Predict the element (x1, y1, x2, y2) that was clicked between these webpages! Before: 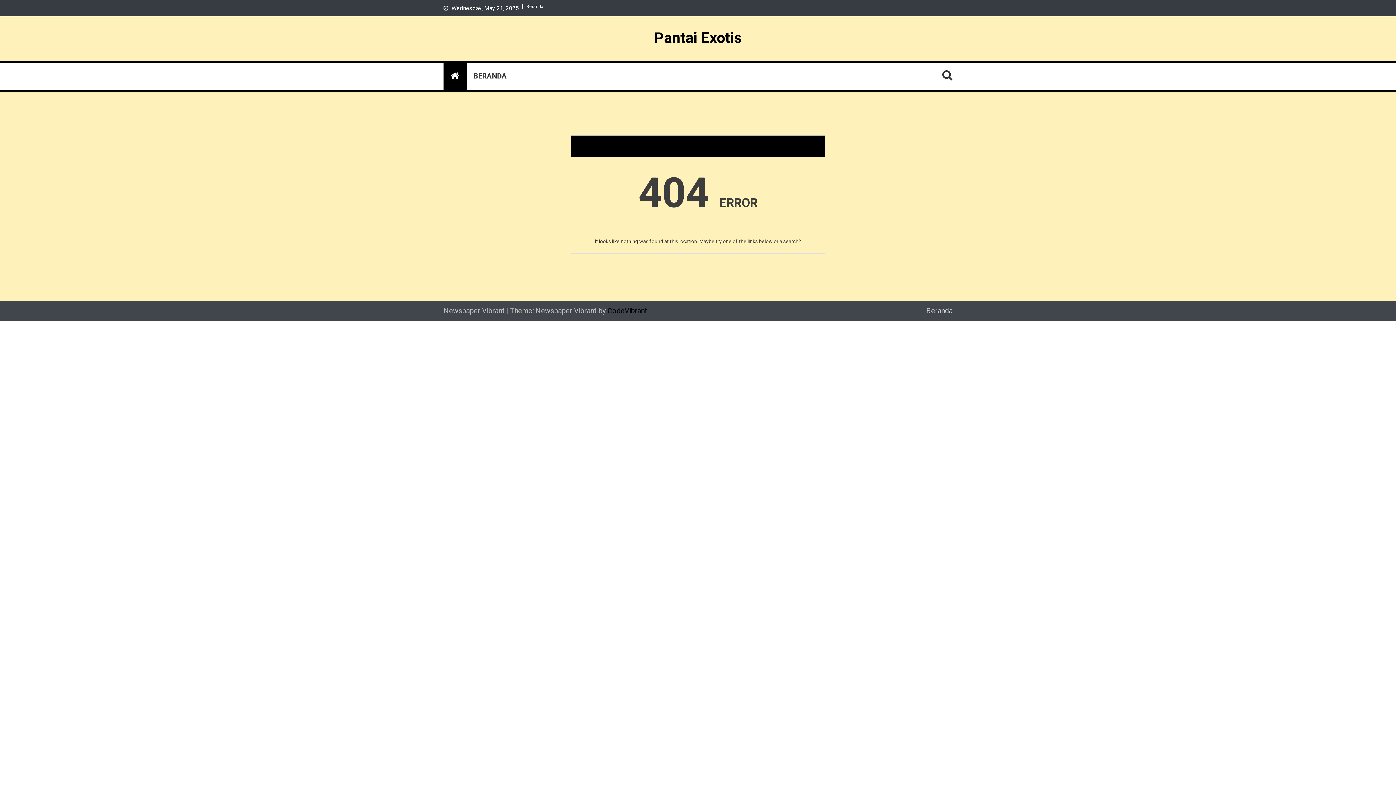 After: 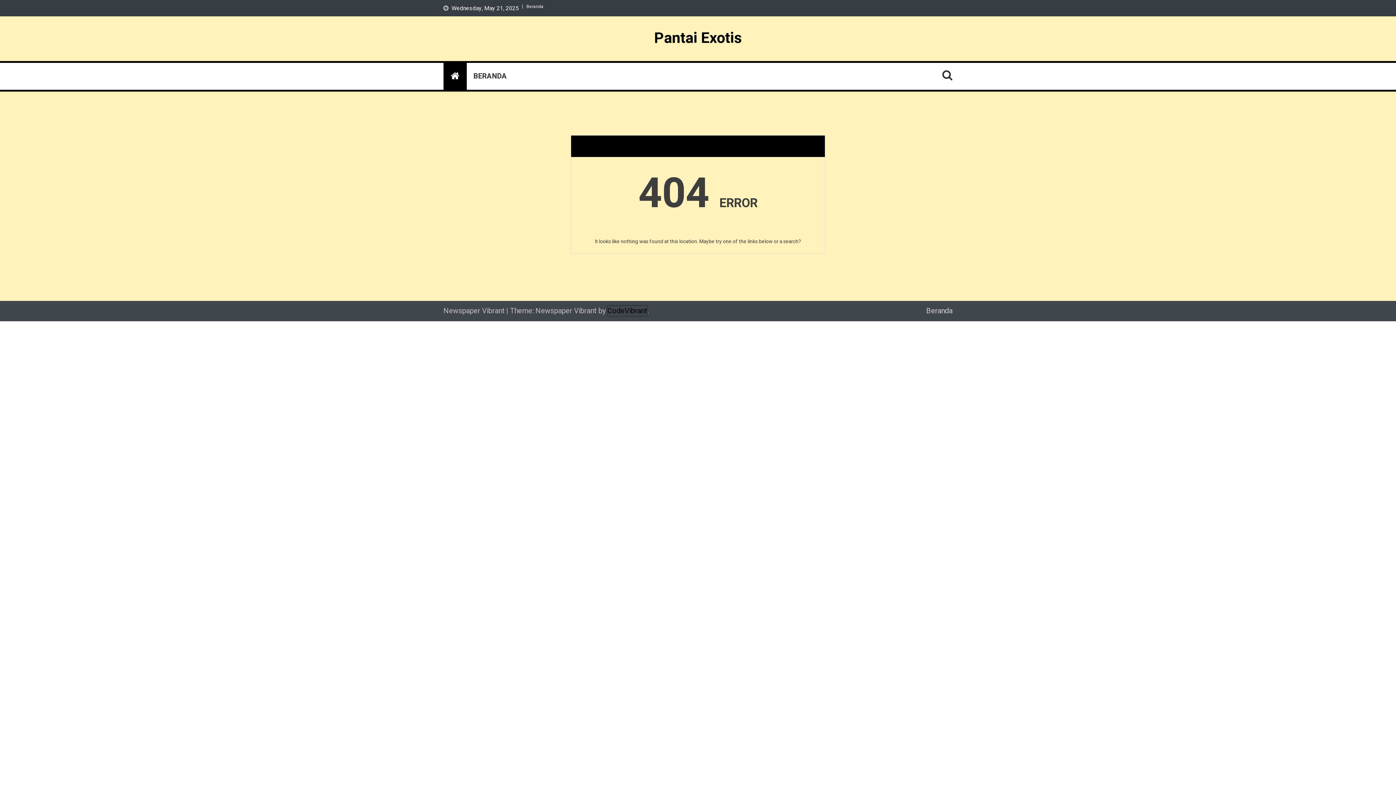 Action: bbox: (607, 305, 647, 316) label: CodeVibrant